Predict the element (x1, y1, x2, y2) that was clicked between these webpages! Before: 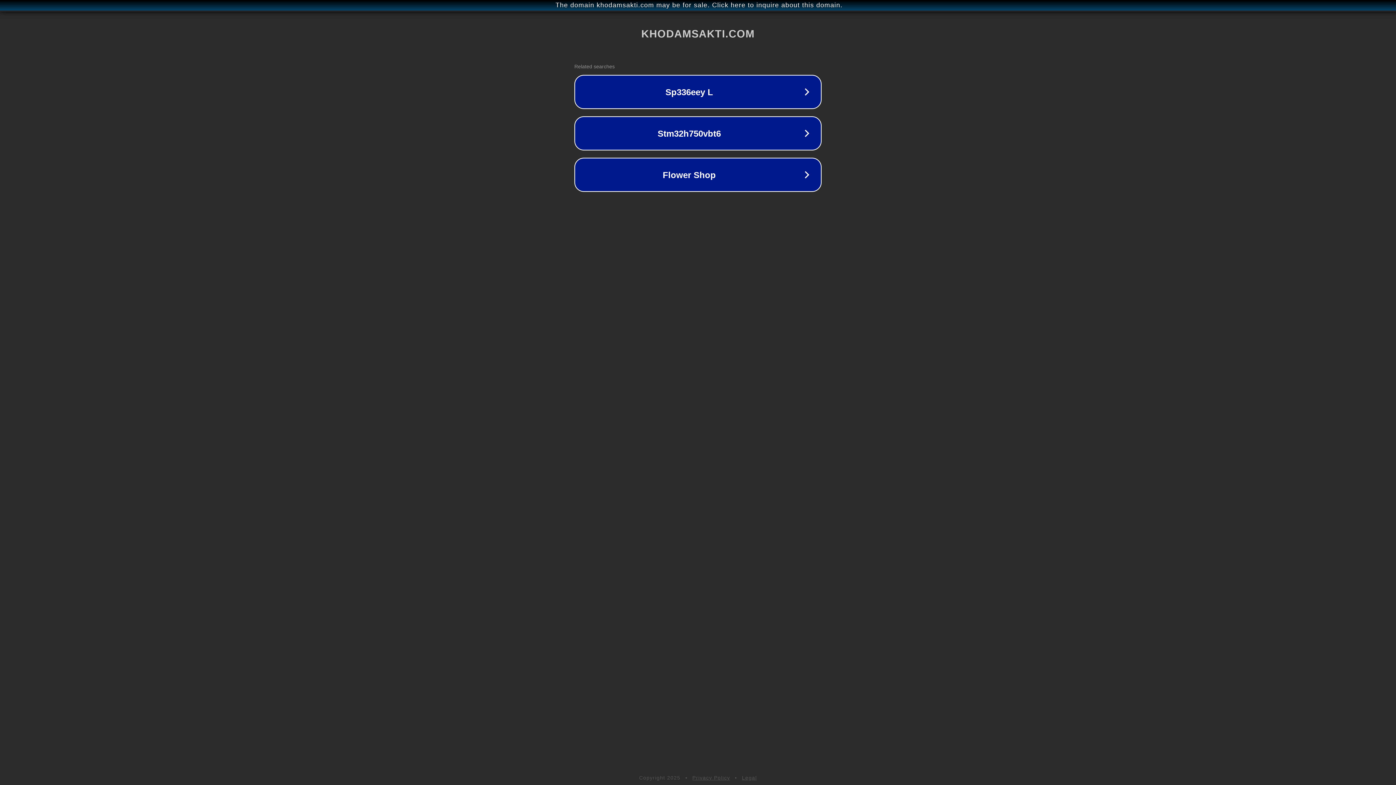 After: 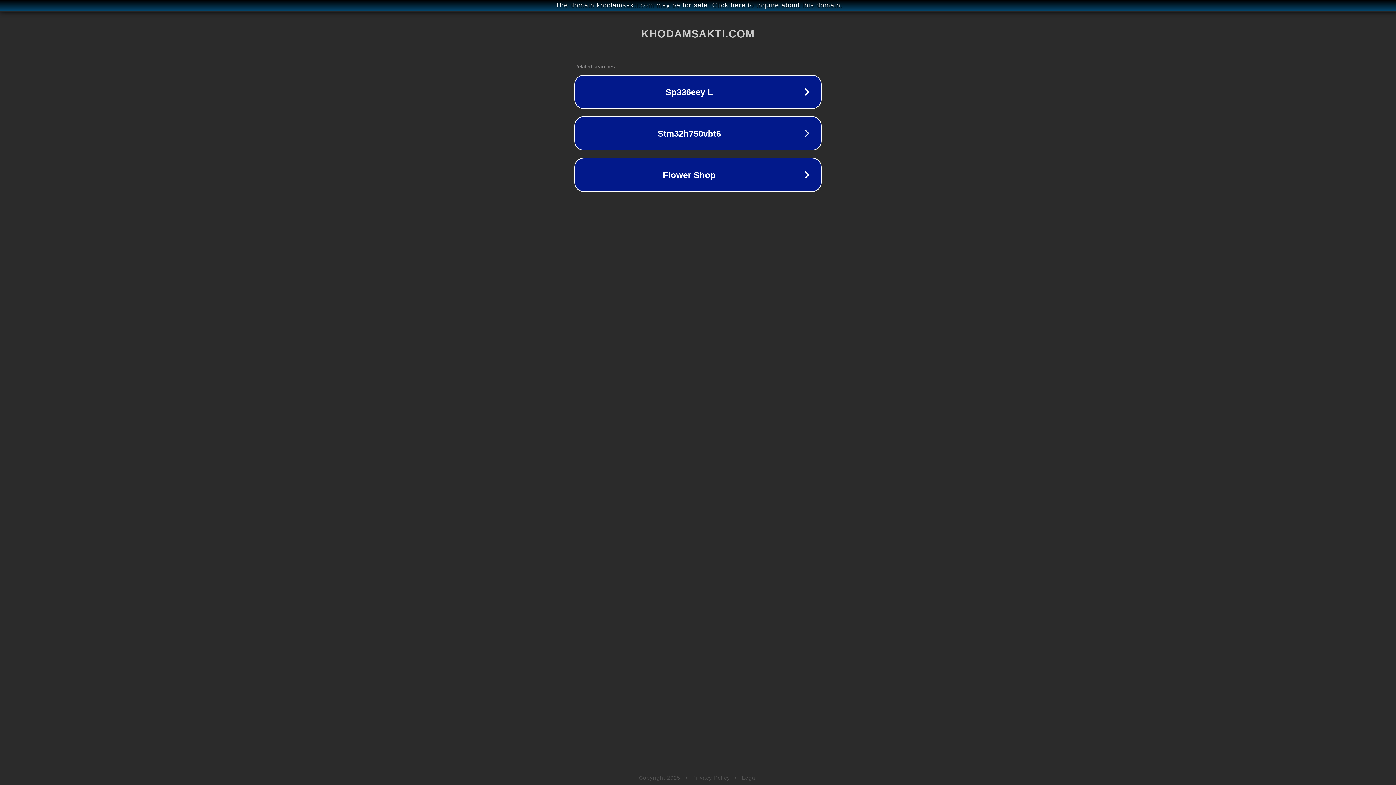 Action: label: Legal bbox: (742, 775, 757, 781)